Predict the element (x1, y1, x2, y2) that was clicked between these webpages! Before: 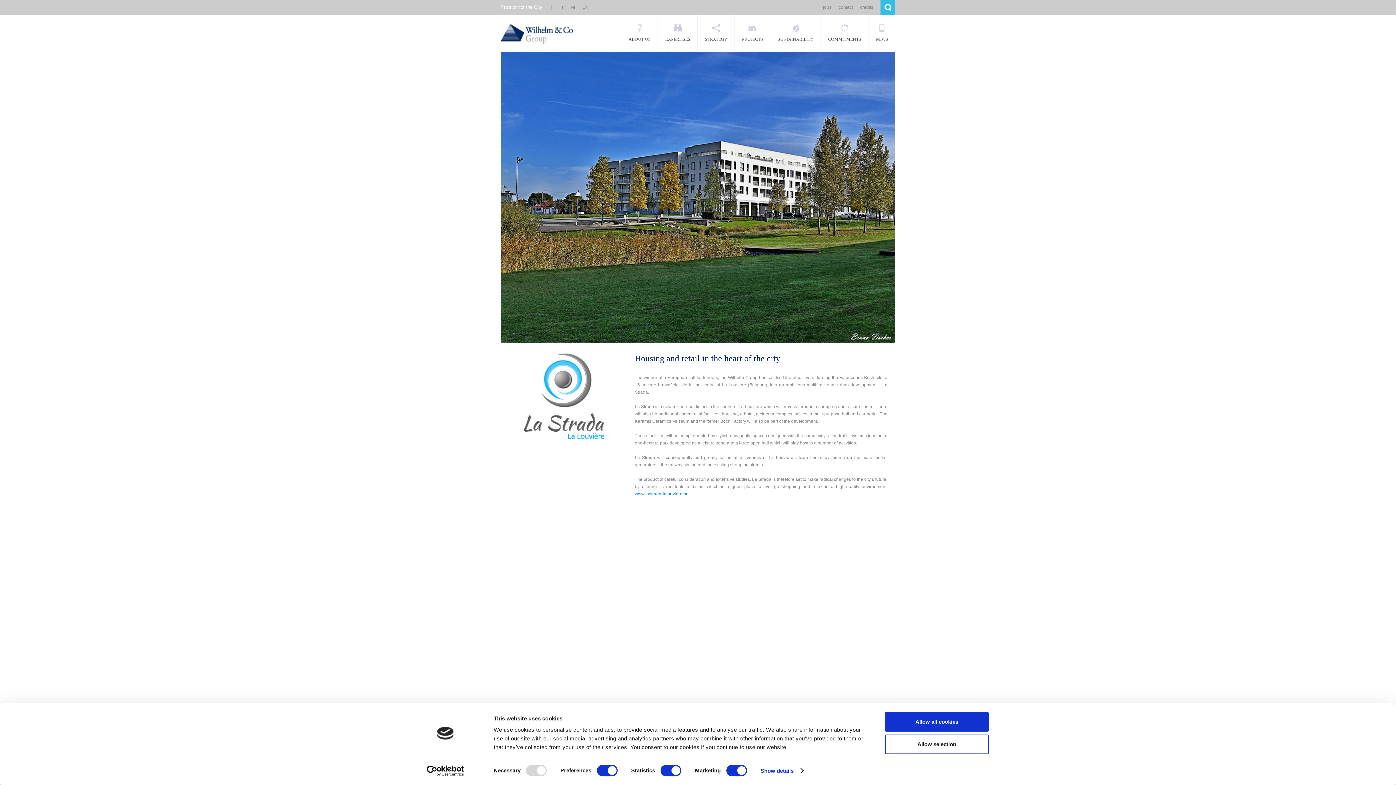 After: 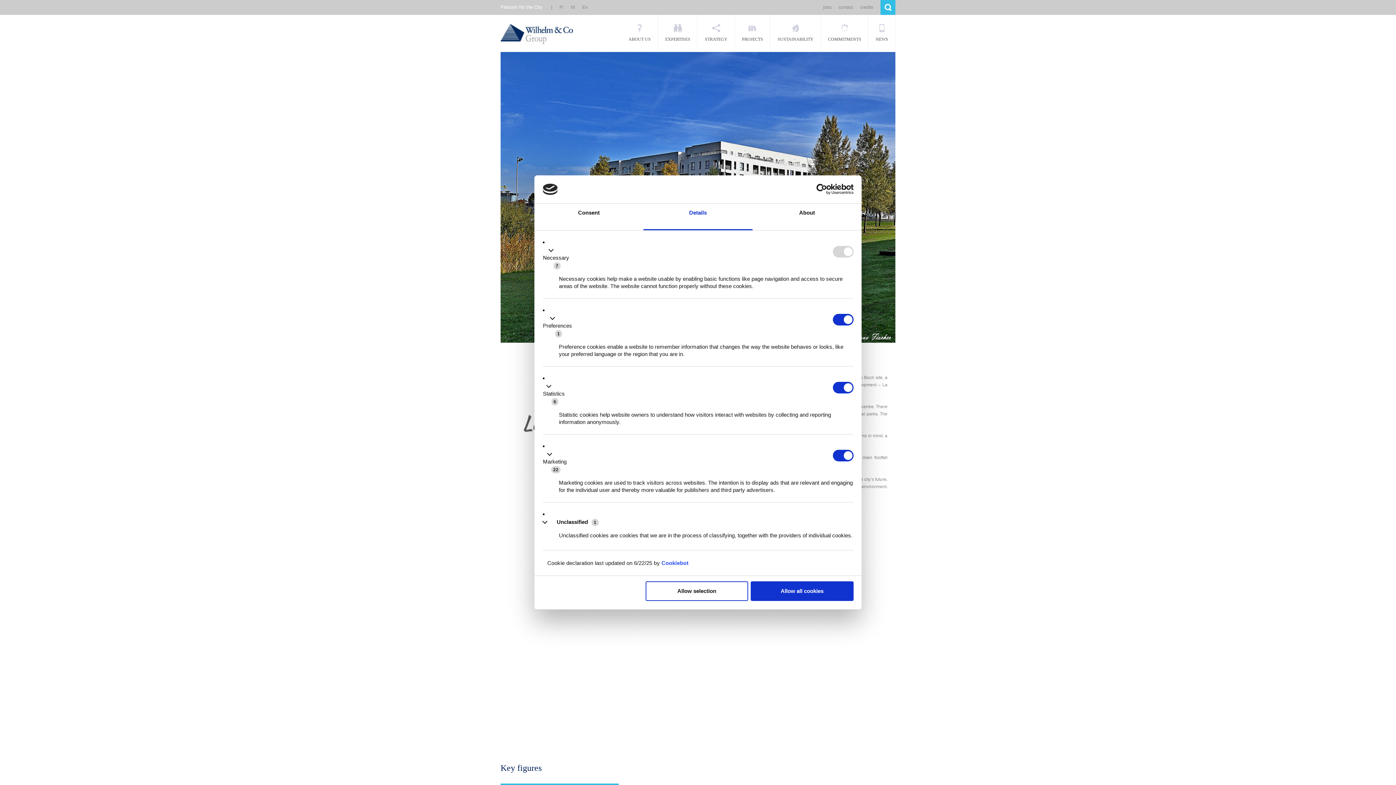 Action: bbox: (760, 765, 803, 776) label: Show details